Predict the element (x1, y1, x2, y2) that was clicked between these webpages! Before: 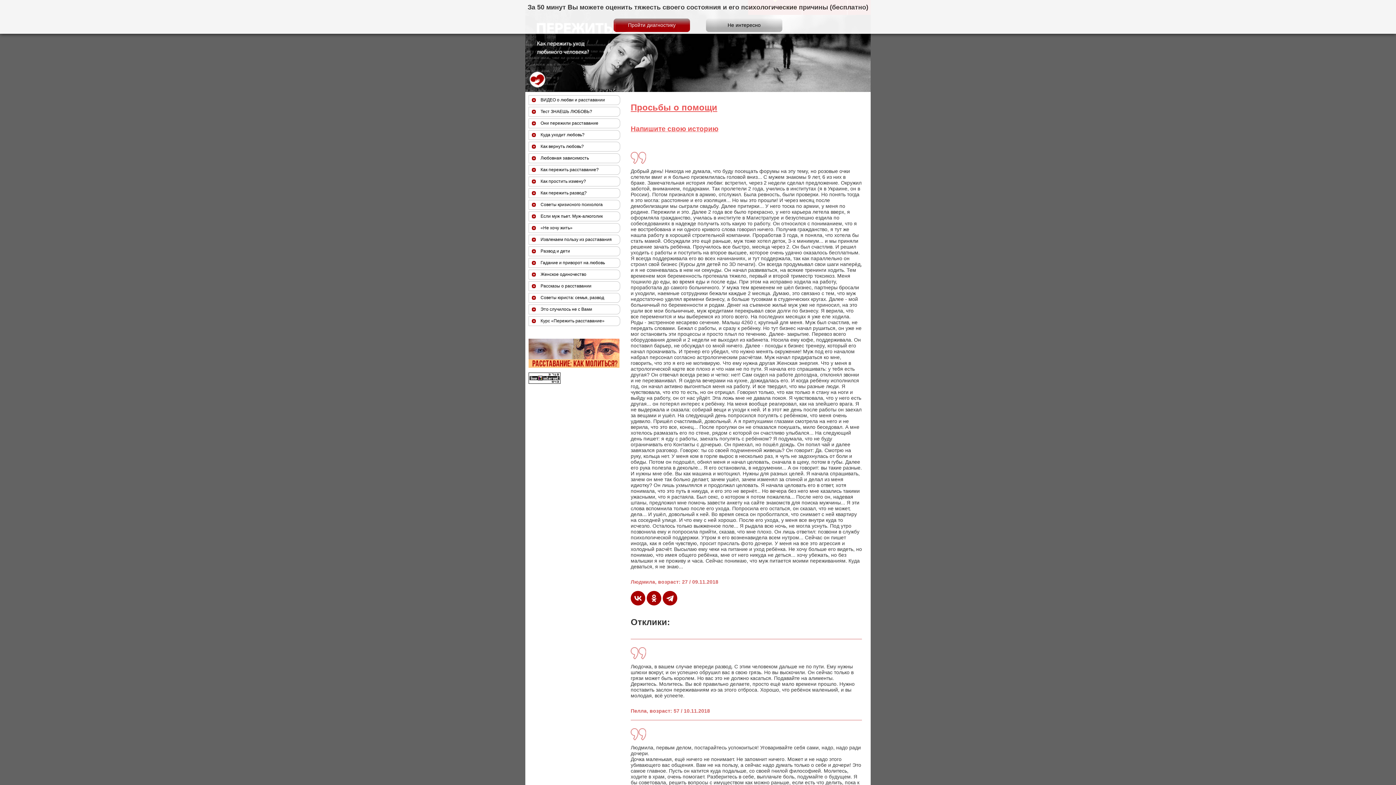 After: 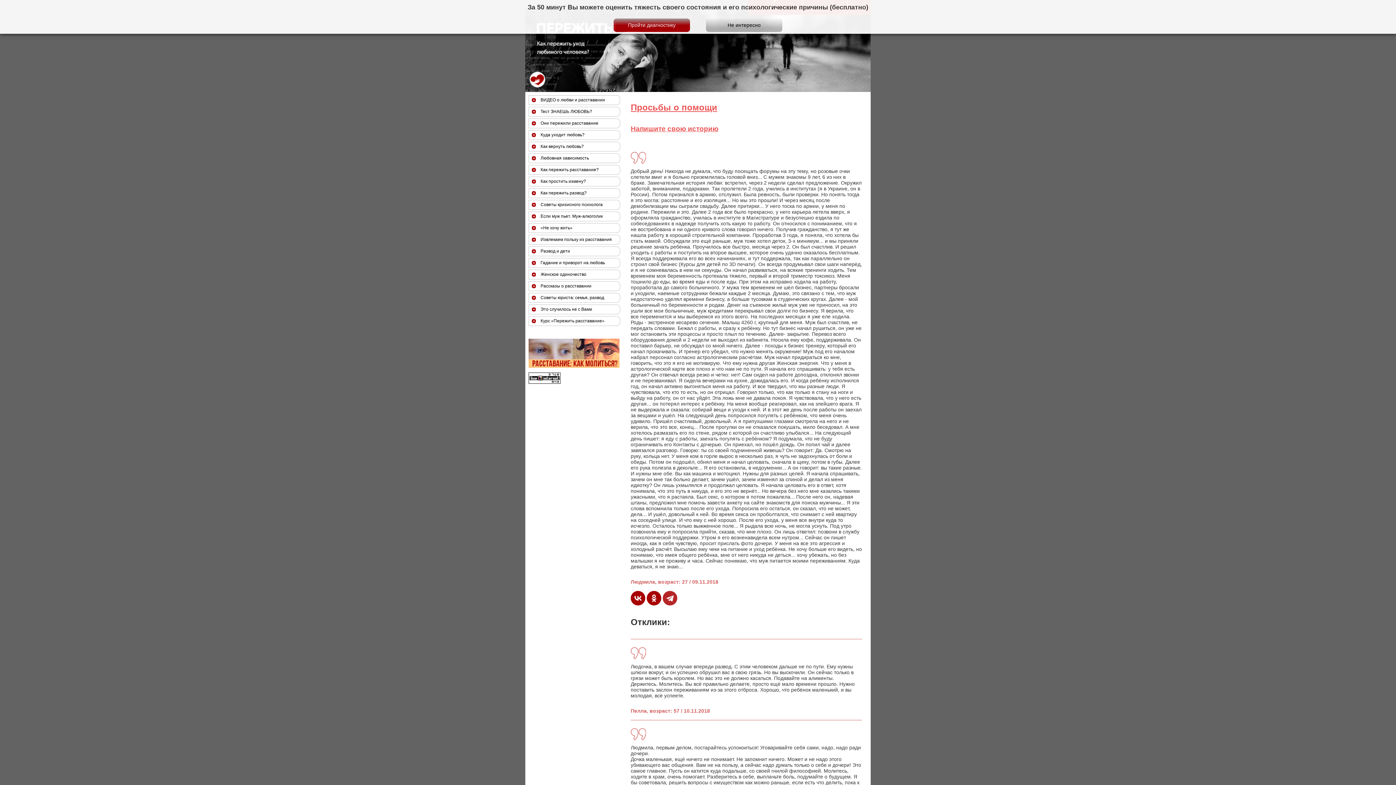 Action: bbox: (662, 591, 677, 605)